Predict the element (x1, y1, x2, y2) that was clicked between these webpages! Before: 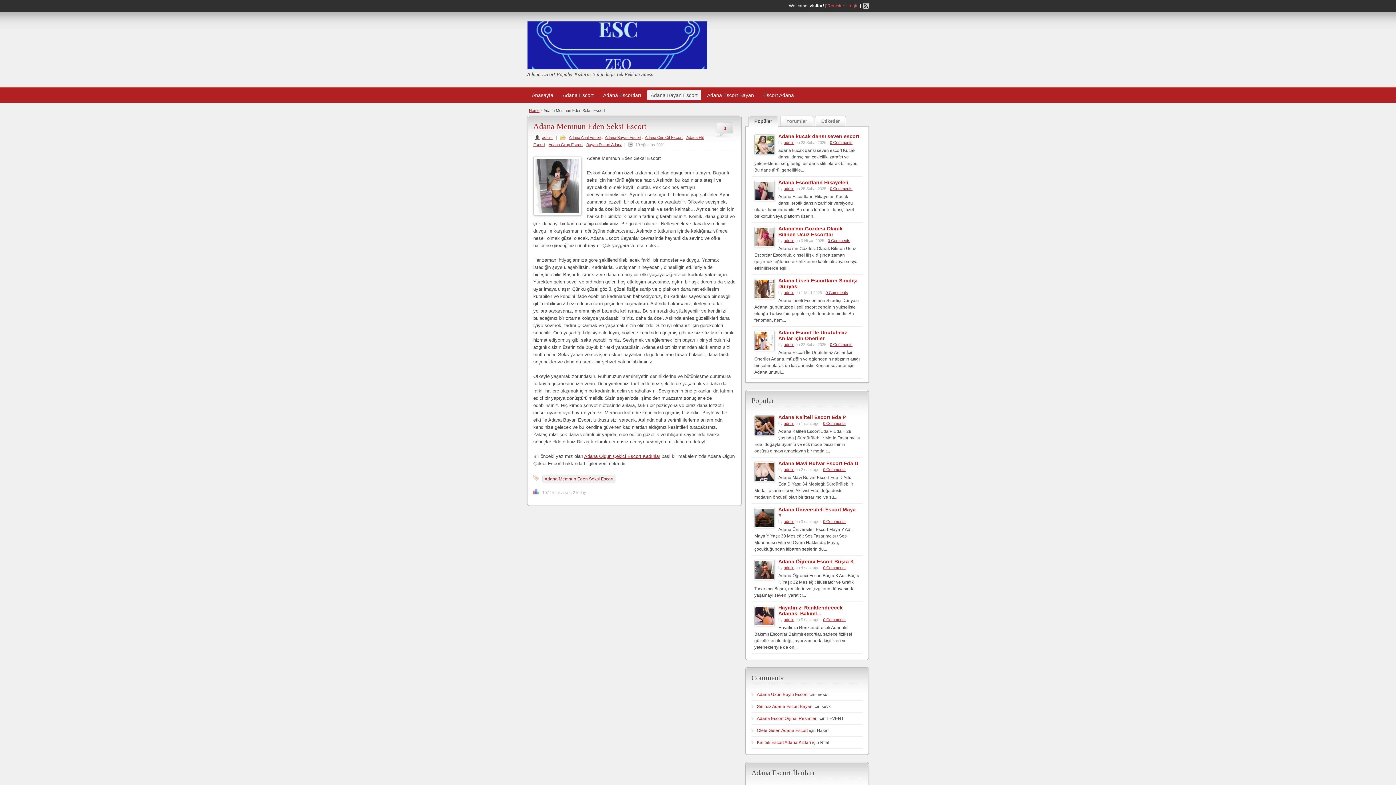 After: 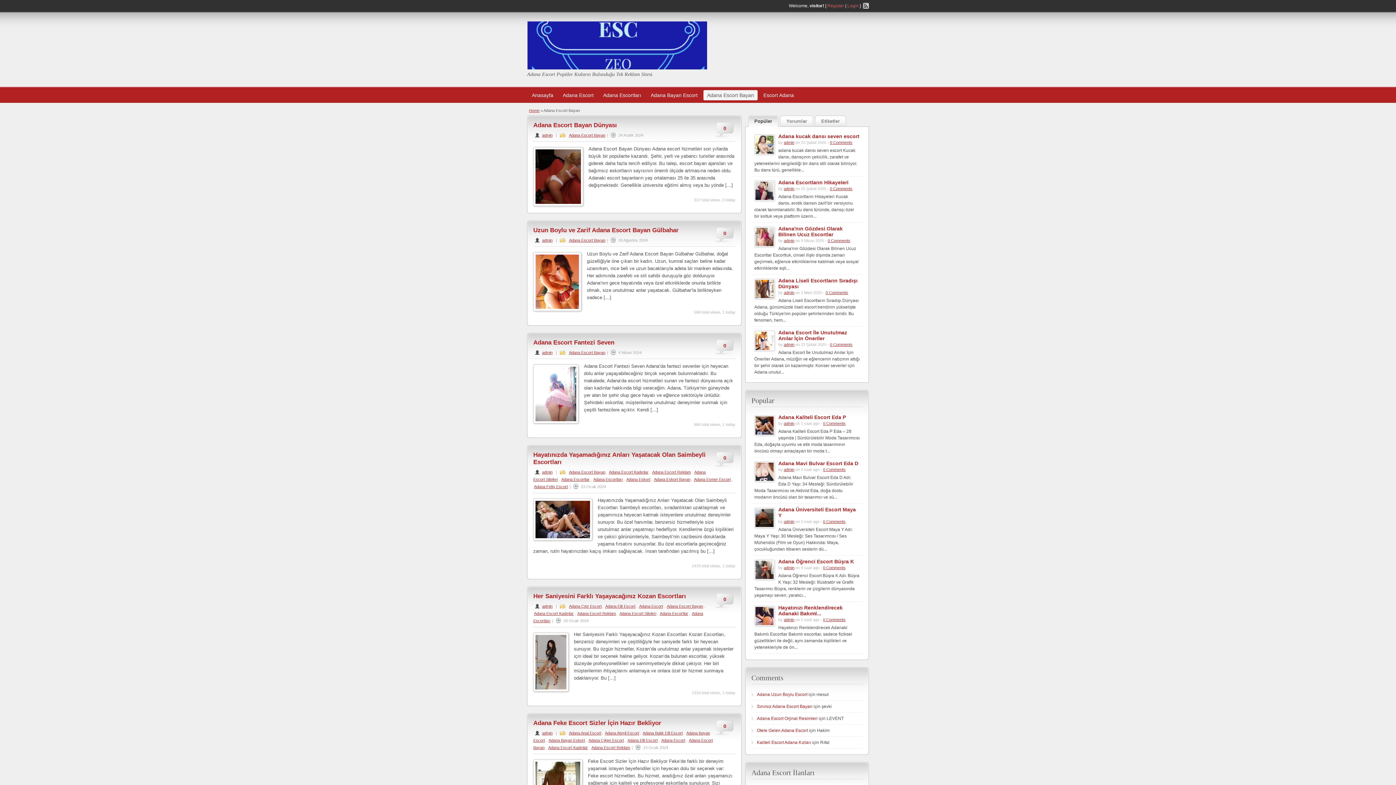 Action: label: Adana Escort Bayan bbox: (703, 90, 757, 100)